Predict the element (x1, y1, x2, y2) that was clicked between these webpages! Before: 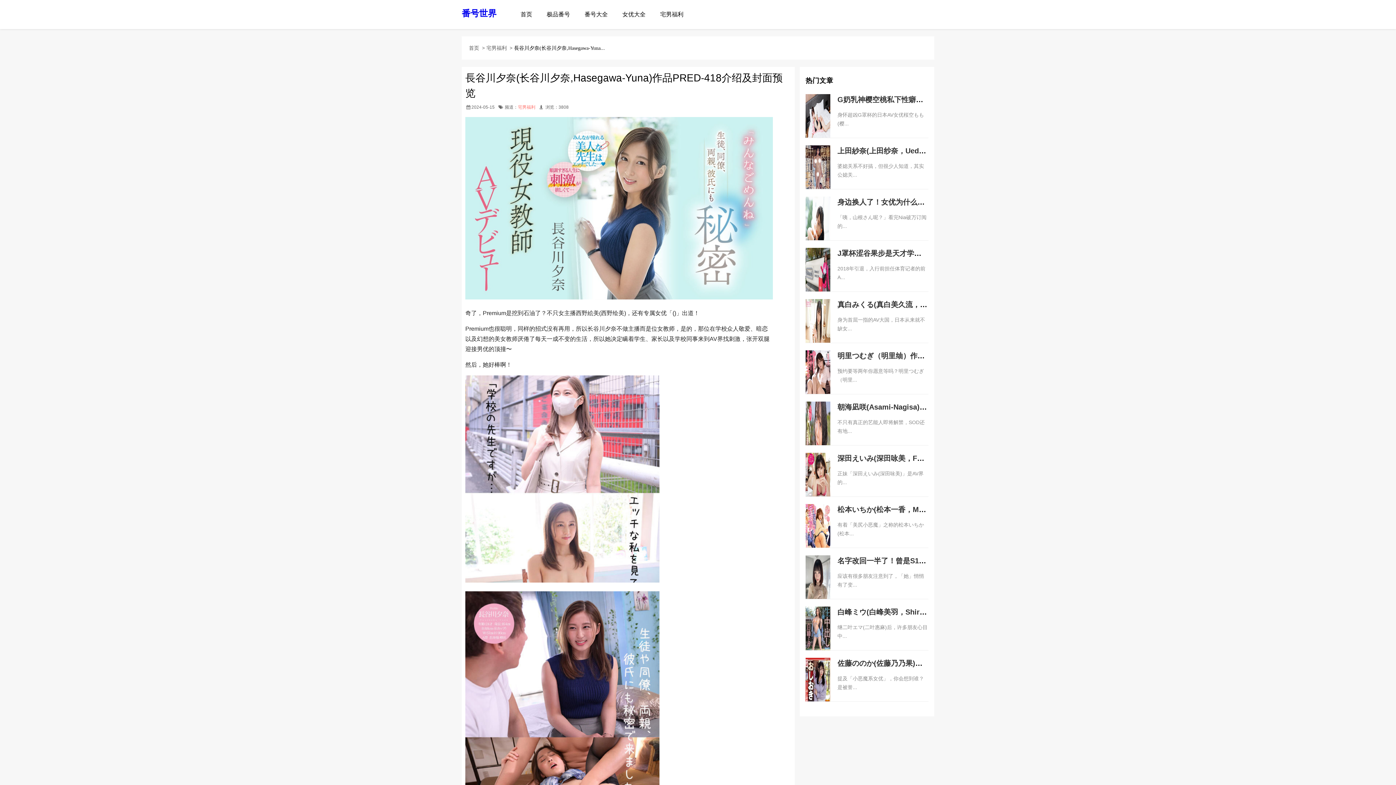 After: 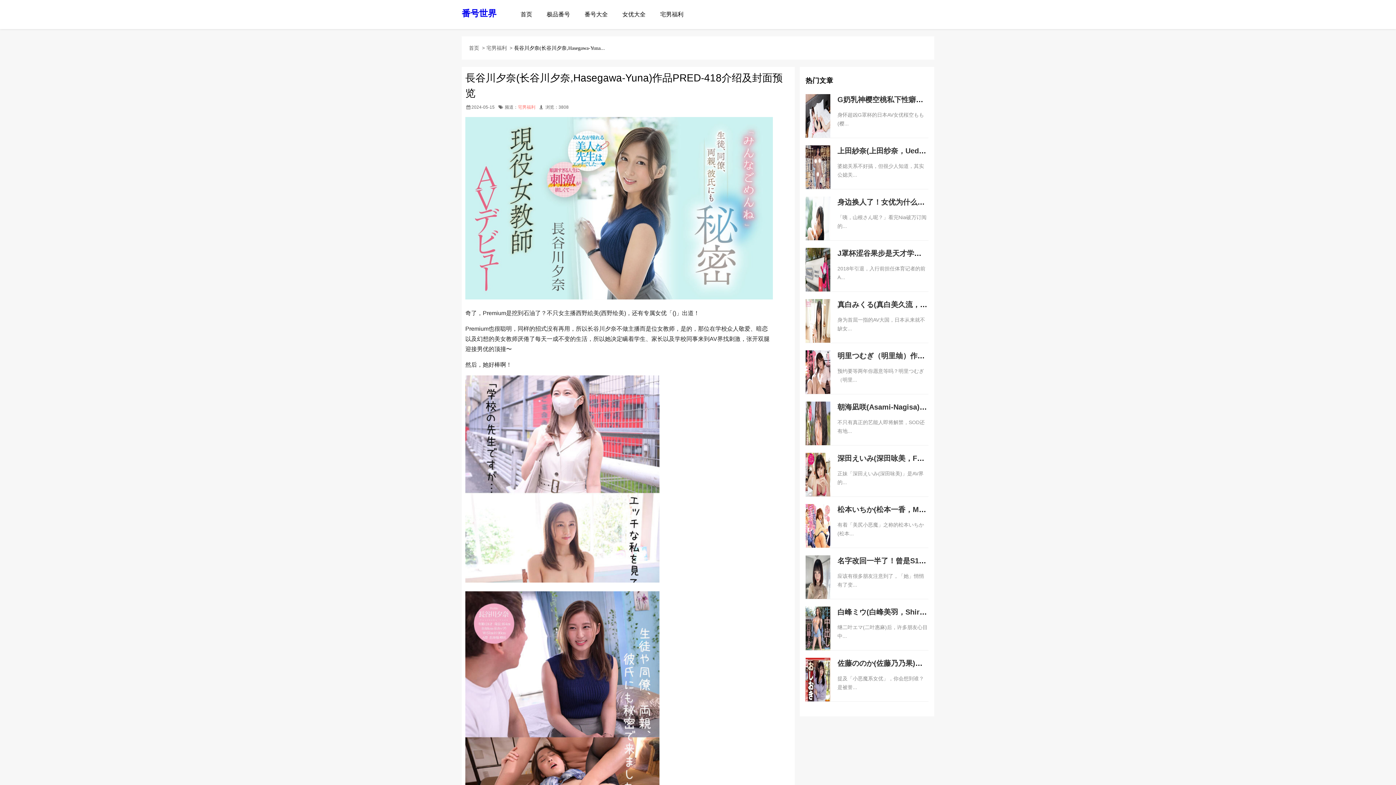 Action: bbox: (837, 198, 968, 206) label: 身边换人了！女优为什么会更换马内甲？